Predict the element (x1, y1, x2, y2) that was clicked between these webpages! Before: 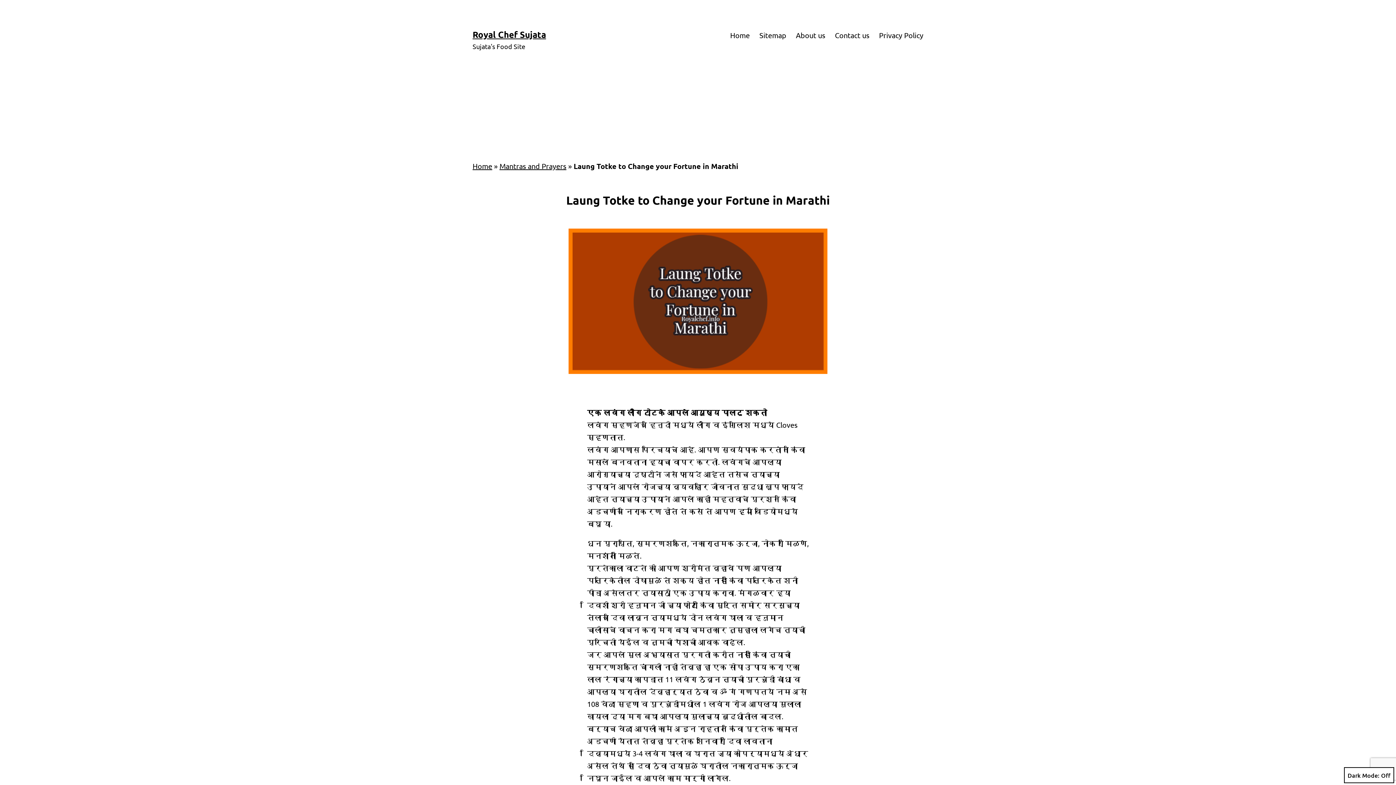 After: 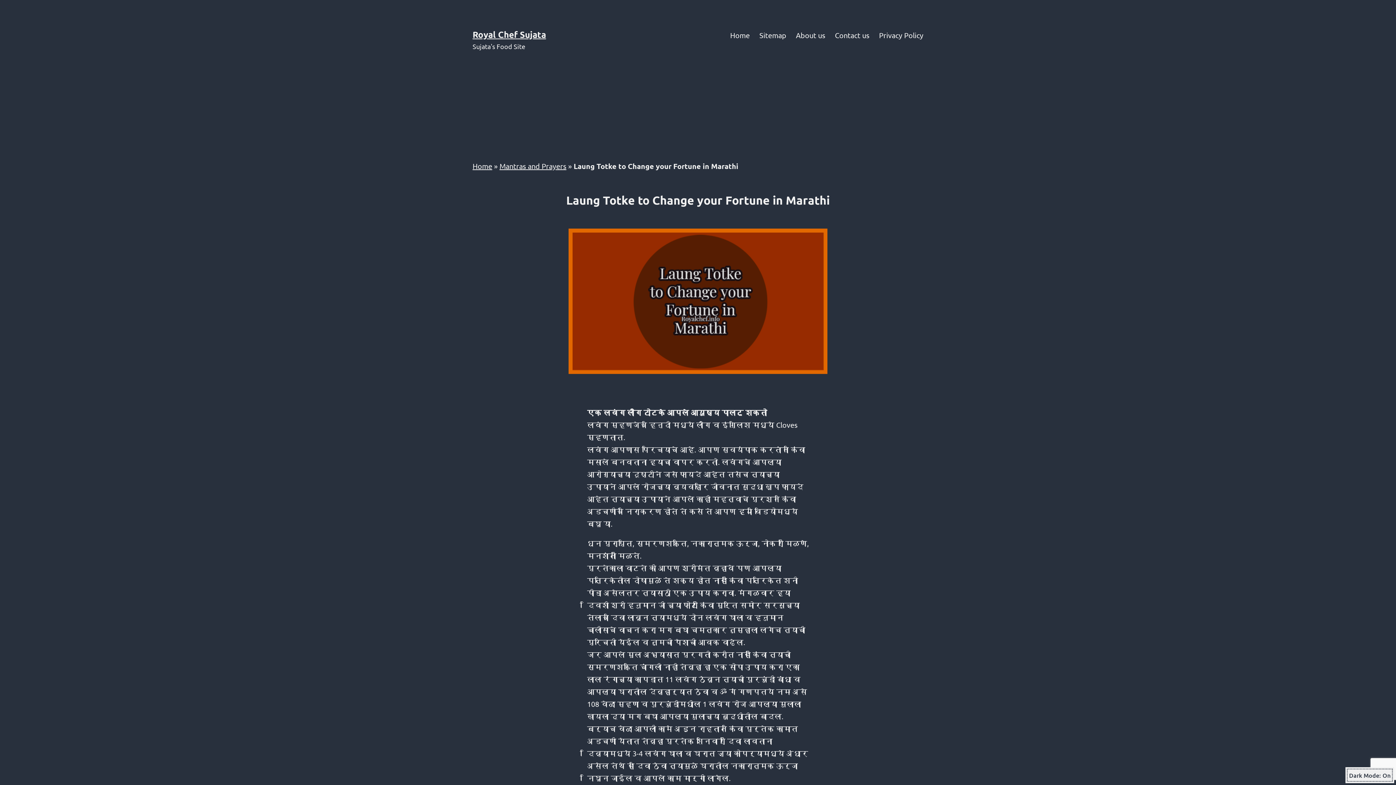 Action: bbox: (1344, 767, 1394, 783) label: Dark Mode: